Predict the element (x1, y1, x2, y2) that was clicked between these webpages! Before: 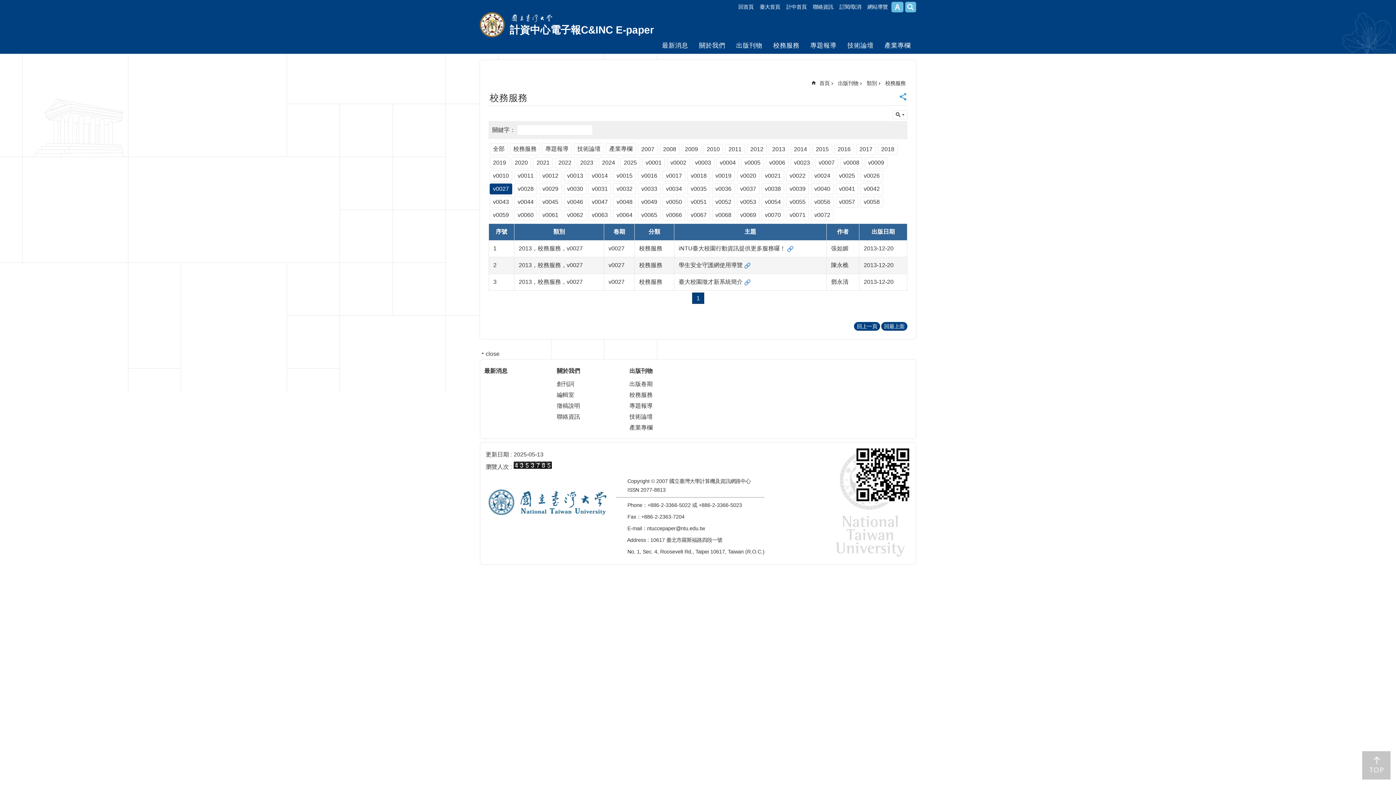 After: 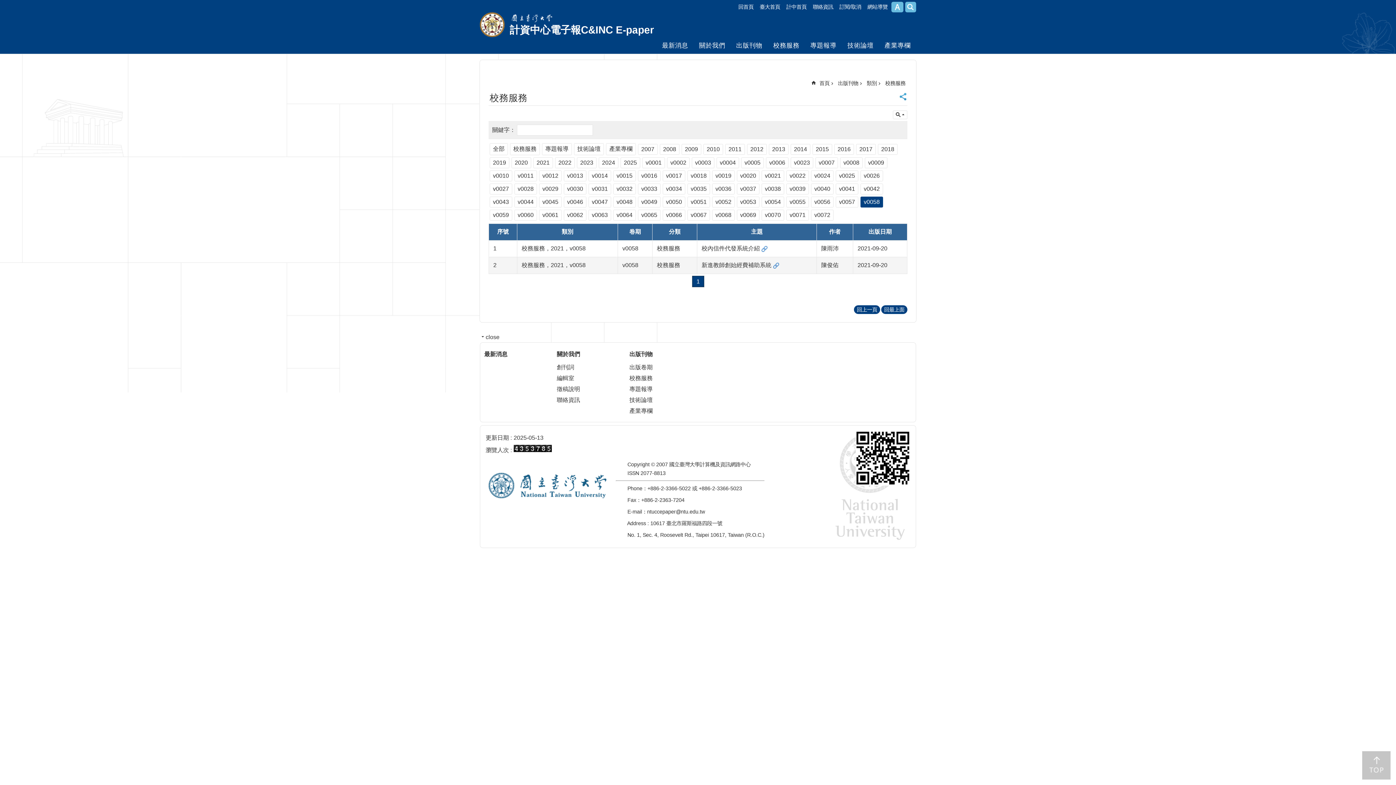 Action: bbox: (860, 196, 883, 207) label: v0058